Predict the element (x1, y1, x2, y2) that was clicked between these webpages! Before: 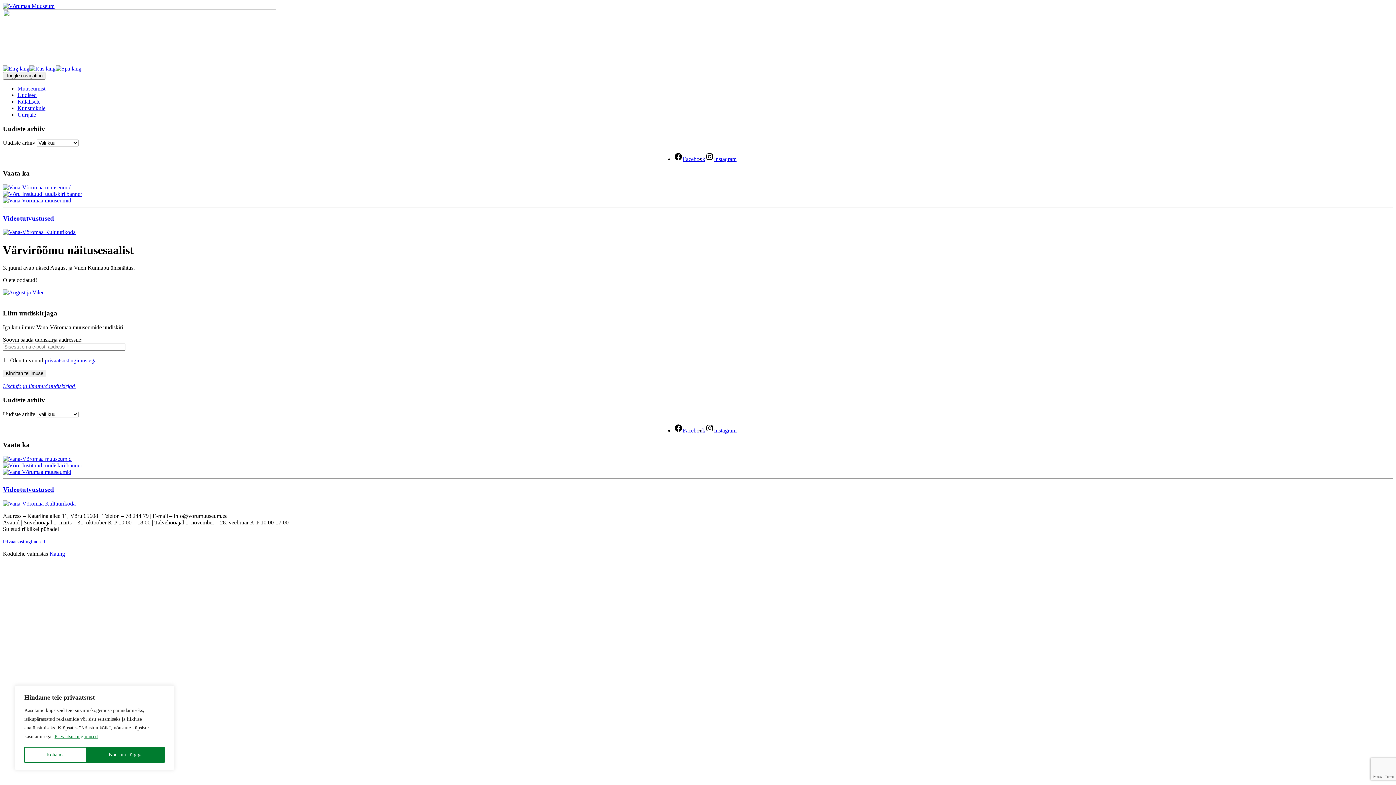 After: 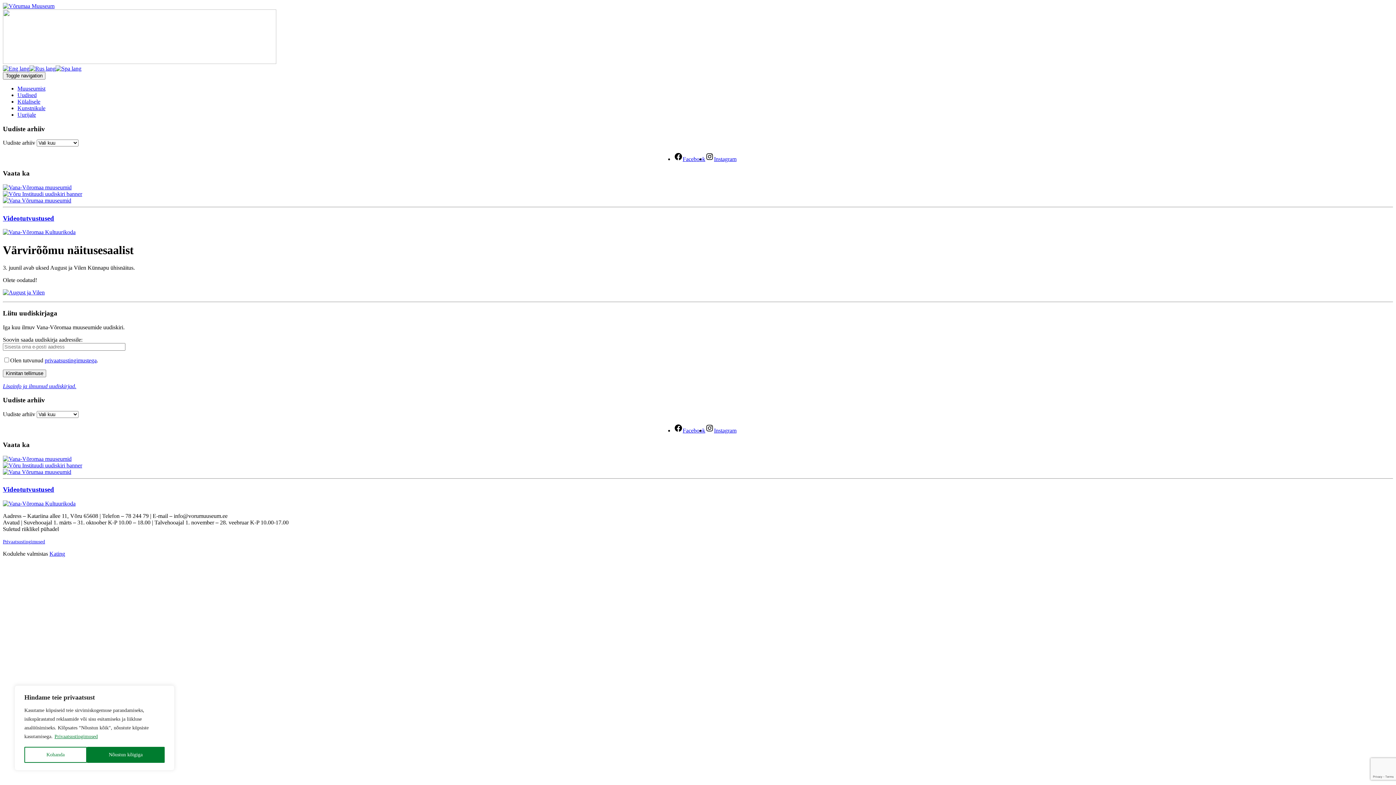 Action: label: Facebook bbox: (674, 427, 705, 433)